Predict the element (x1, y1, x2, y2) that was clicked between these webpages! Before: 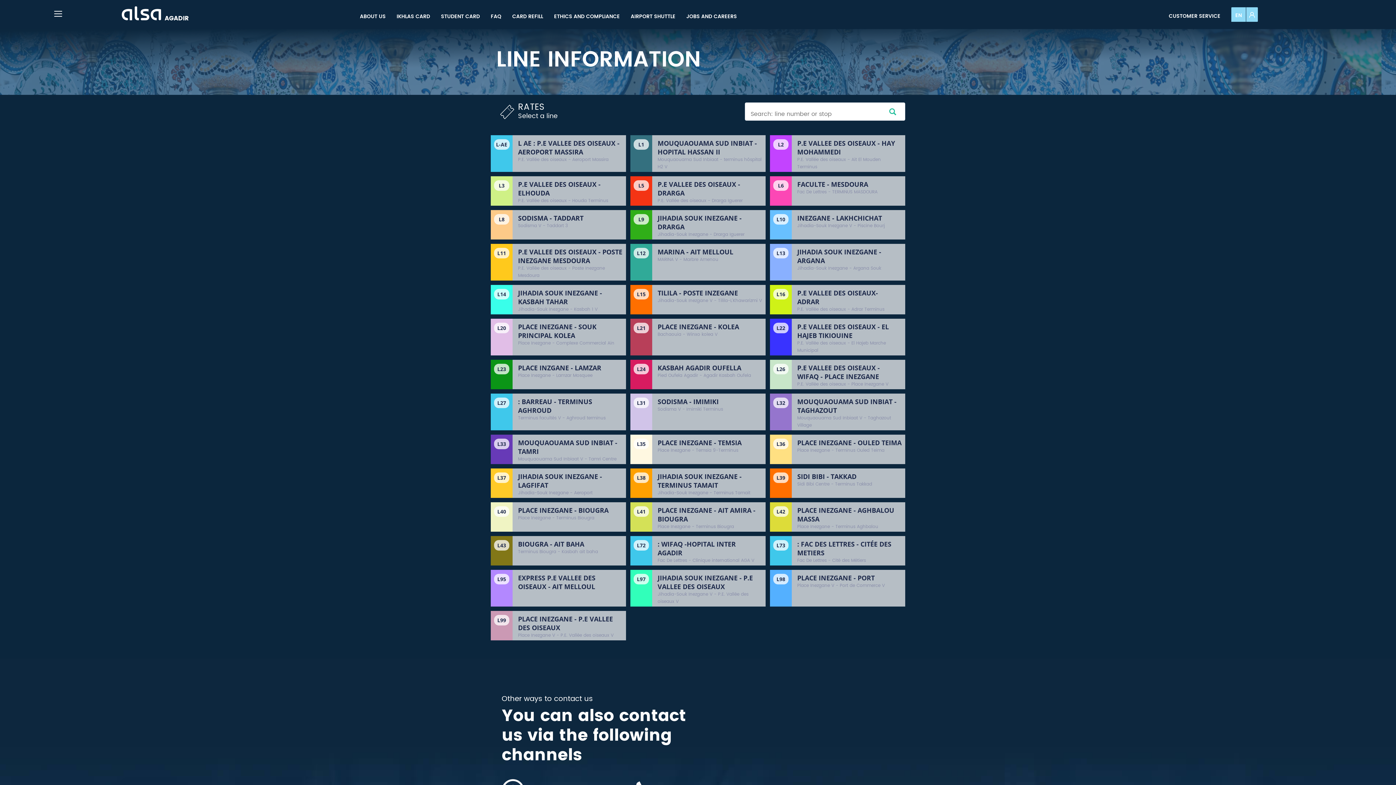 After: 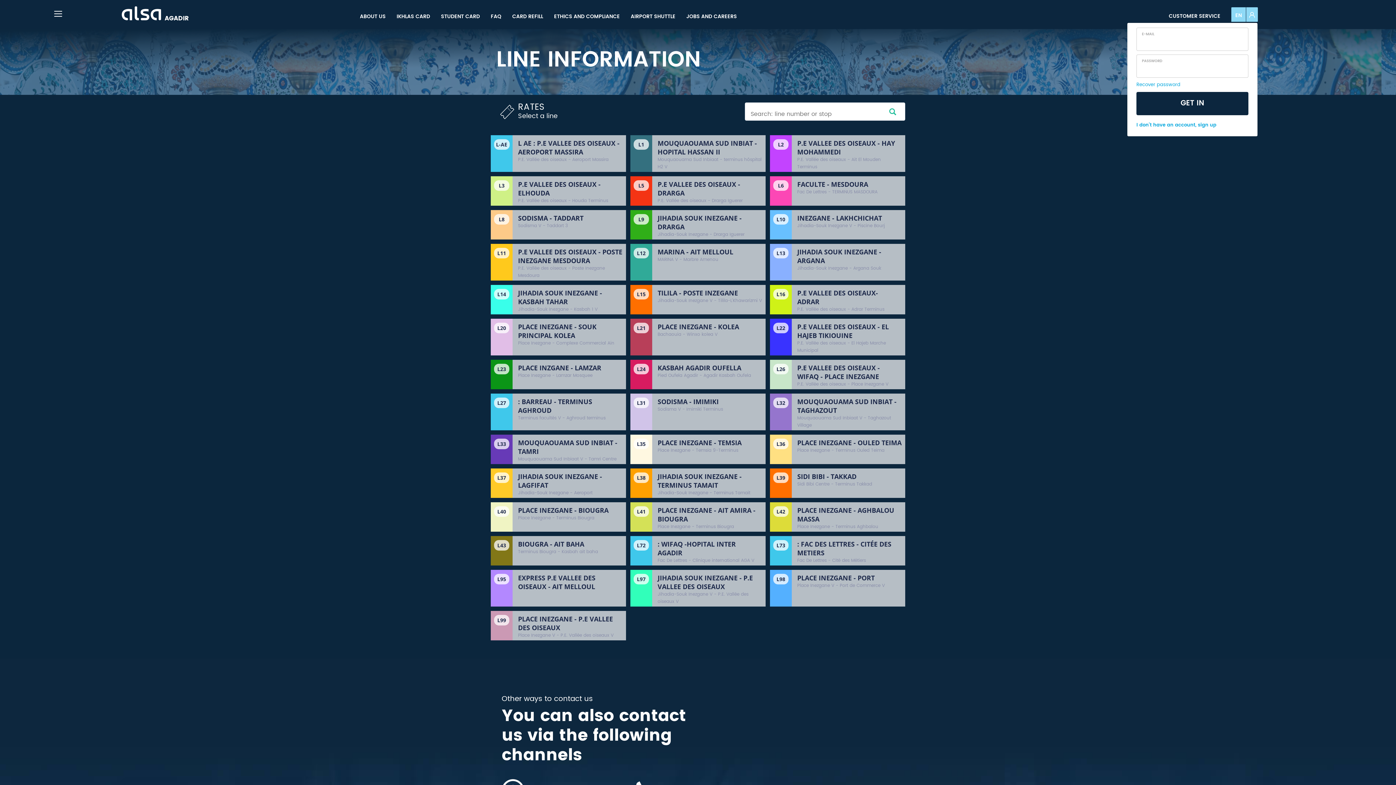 Action: label: GET IN bbox: (1246, 7, 1258, 21)